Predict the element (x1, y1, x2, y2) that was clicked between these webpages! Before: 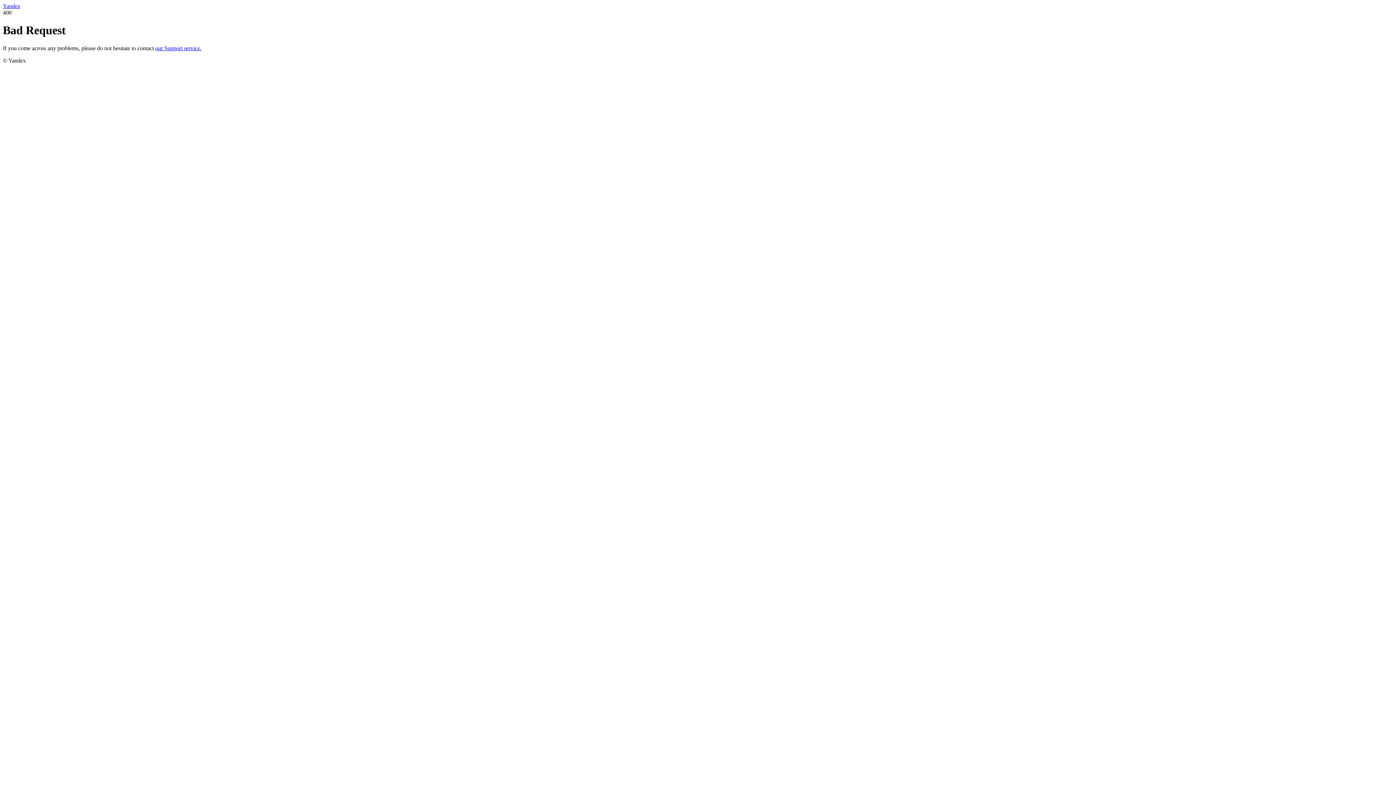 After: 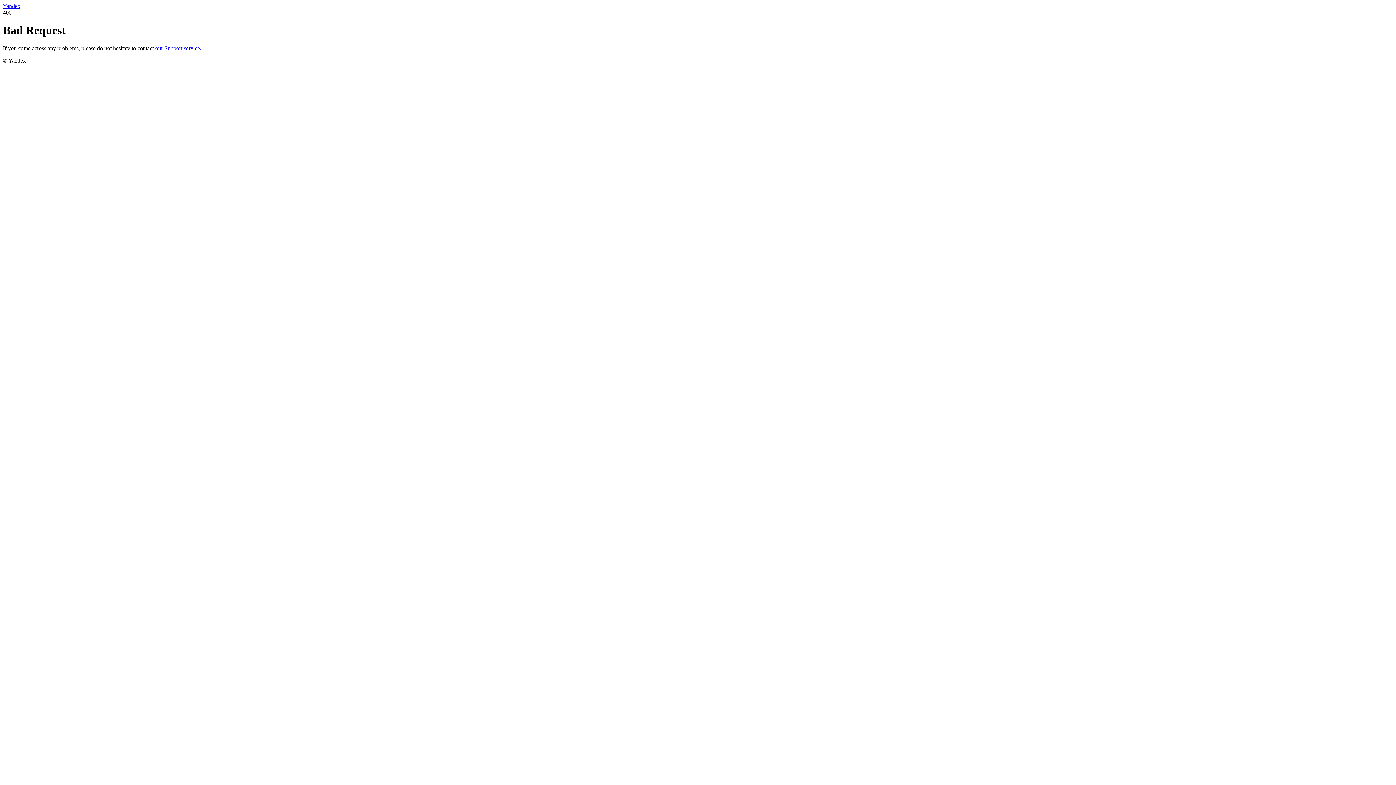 Action: label: Yandex bbox: (2, 2, 20, 9)